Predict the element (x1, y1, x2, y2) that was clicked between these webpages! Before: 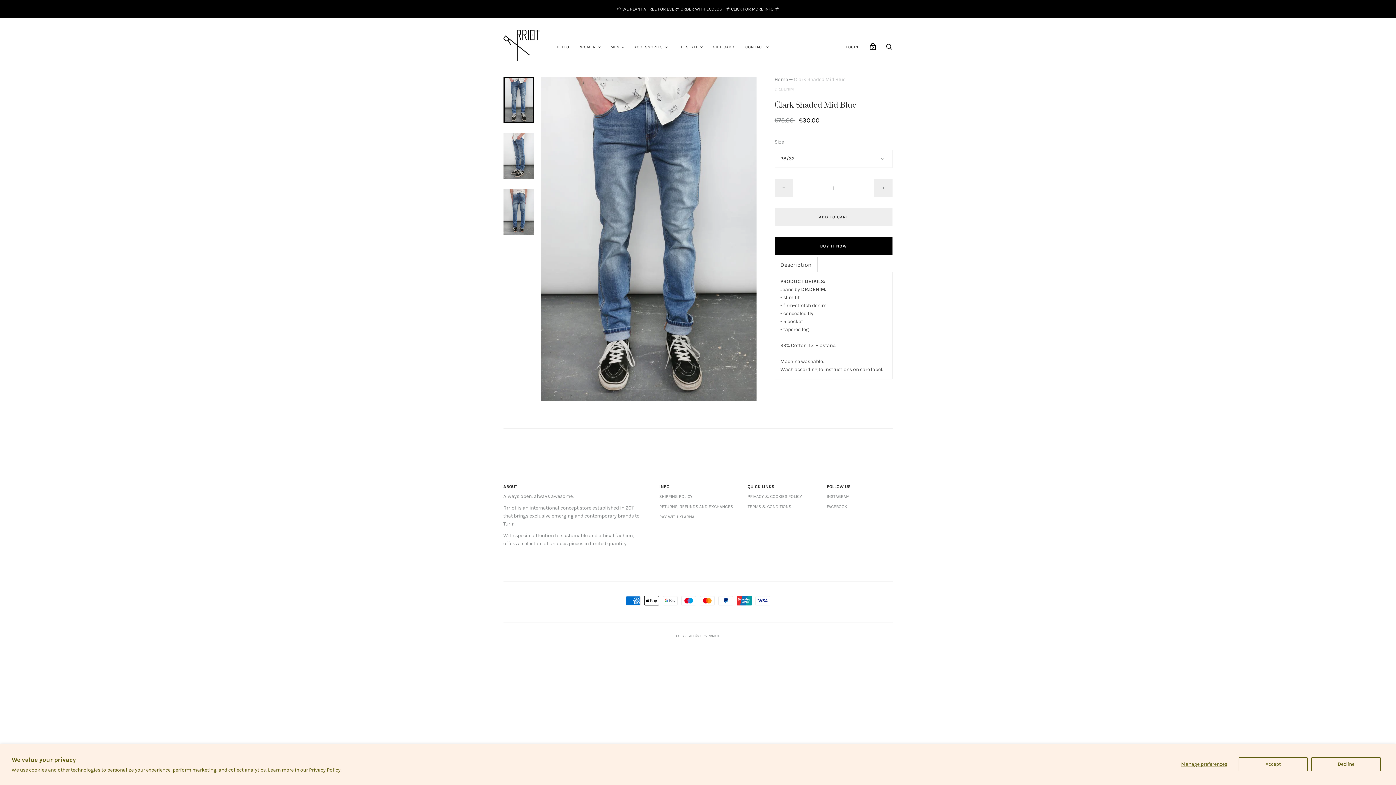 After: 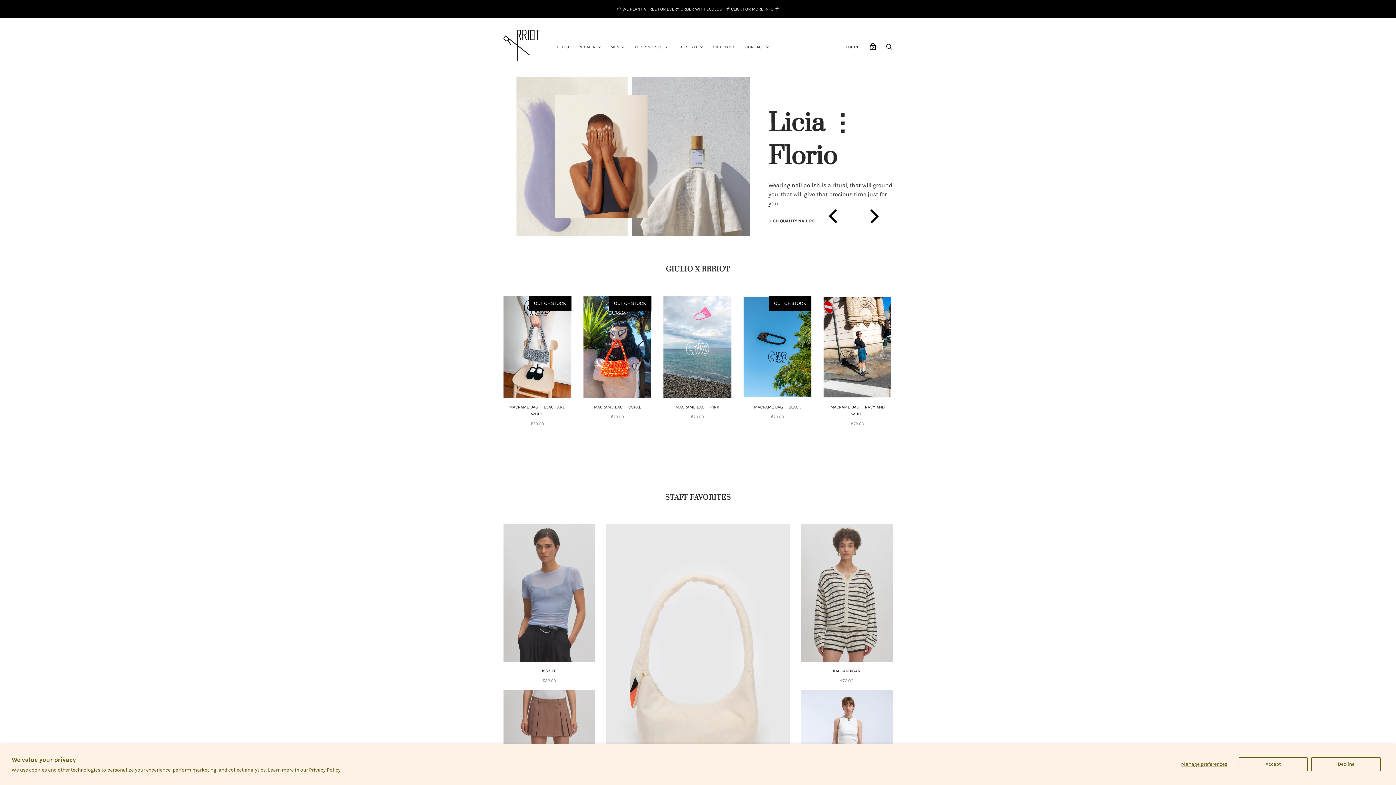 Action: bbox: (774, 76, 788, 82) label: Home